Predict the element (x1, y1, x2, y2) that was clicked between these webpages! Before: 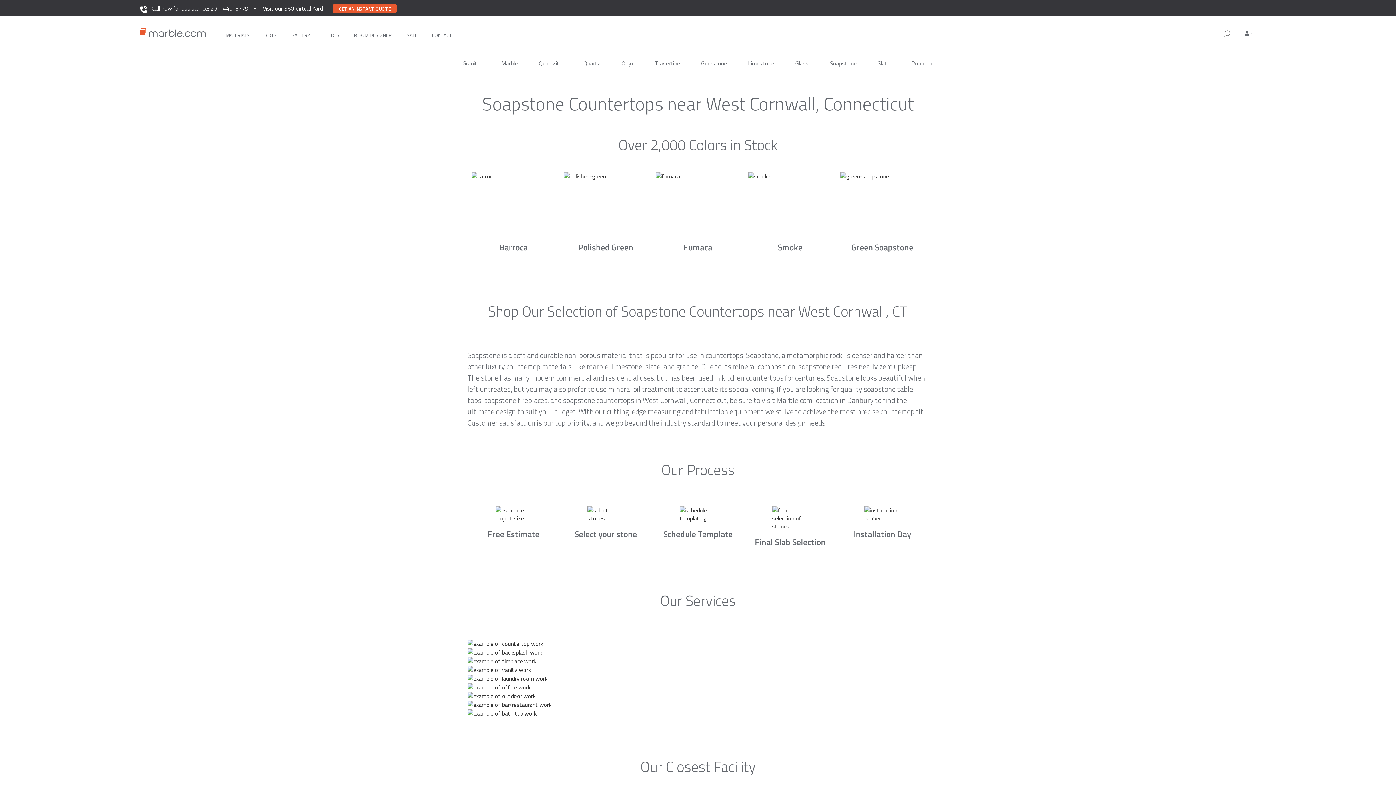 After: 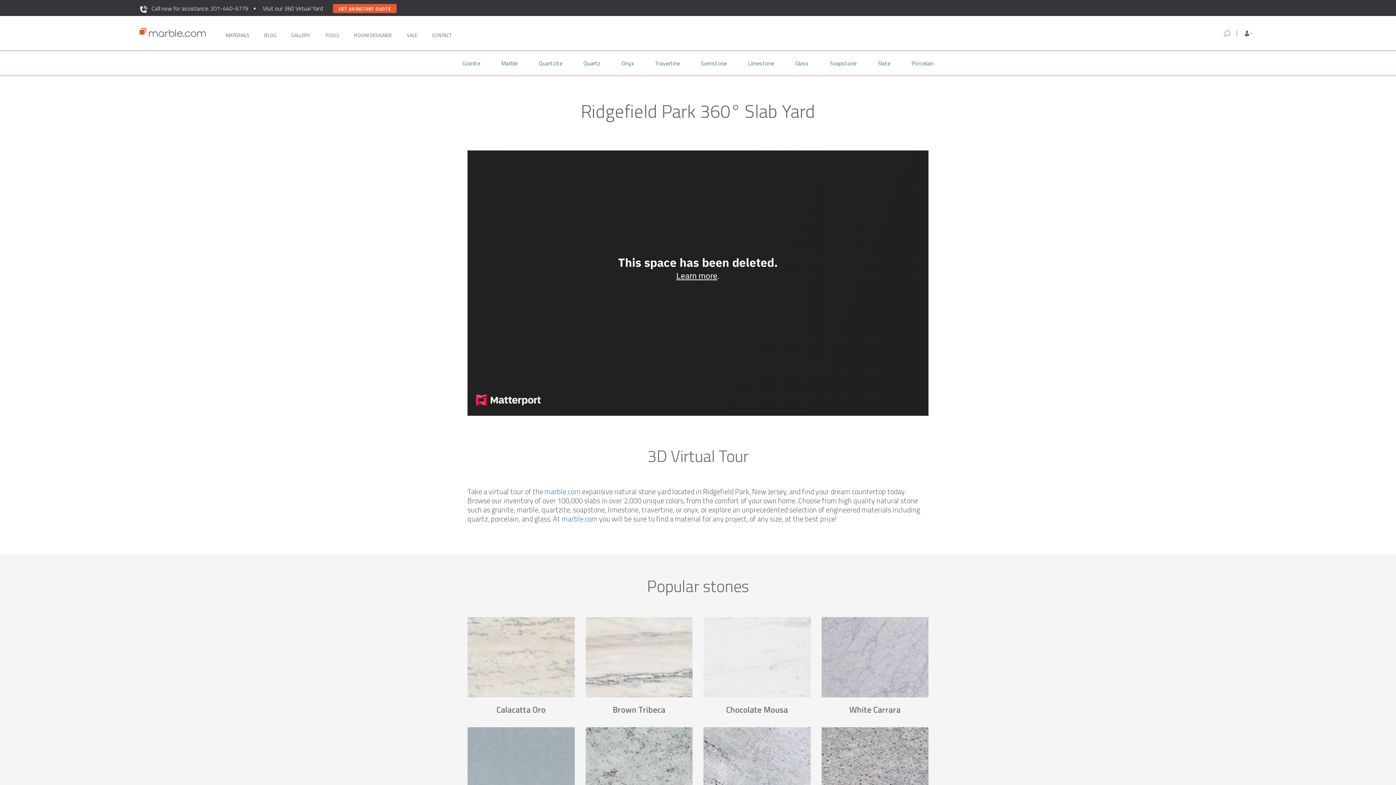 Action: bbox: (262, 4, 322, 12) label: Visit our 360 Virtual Yard